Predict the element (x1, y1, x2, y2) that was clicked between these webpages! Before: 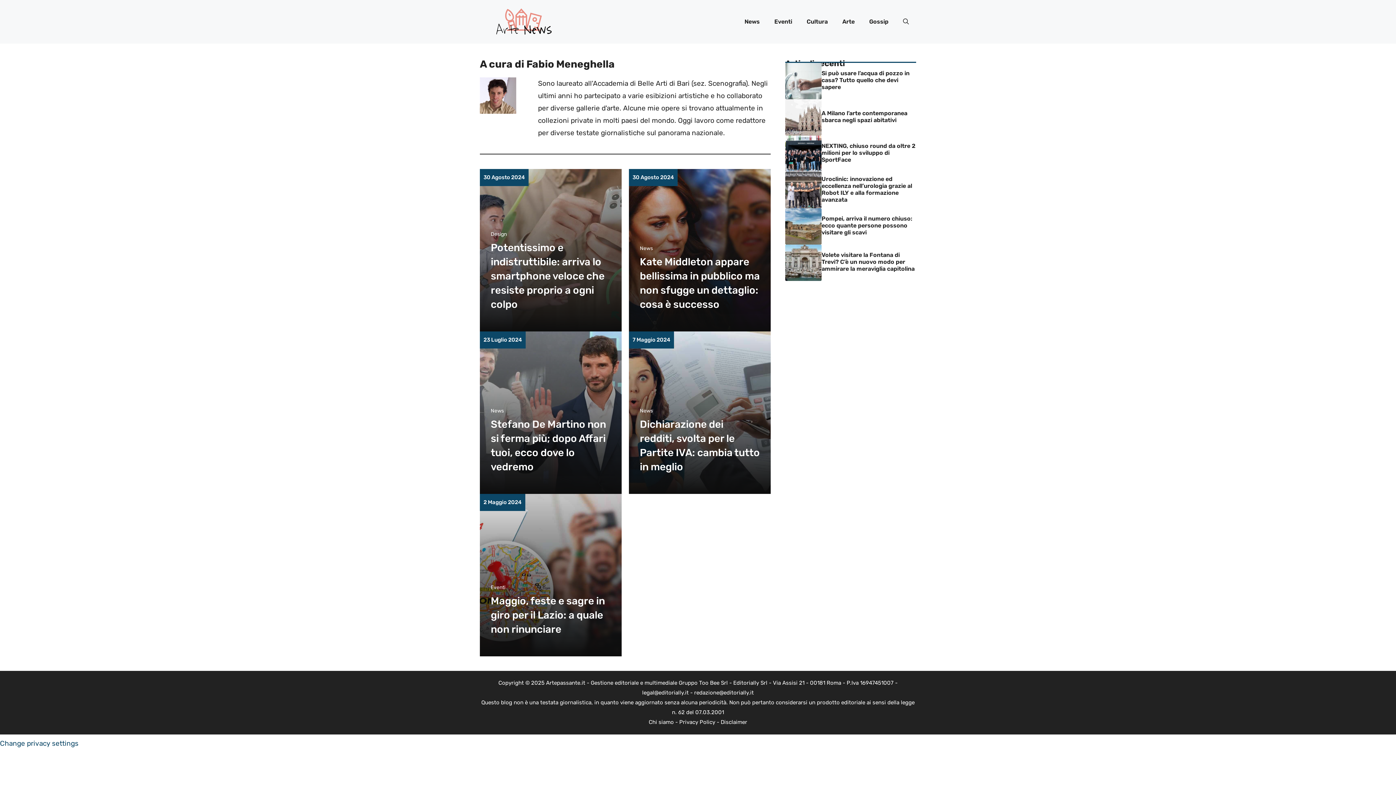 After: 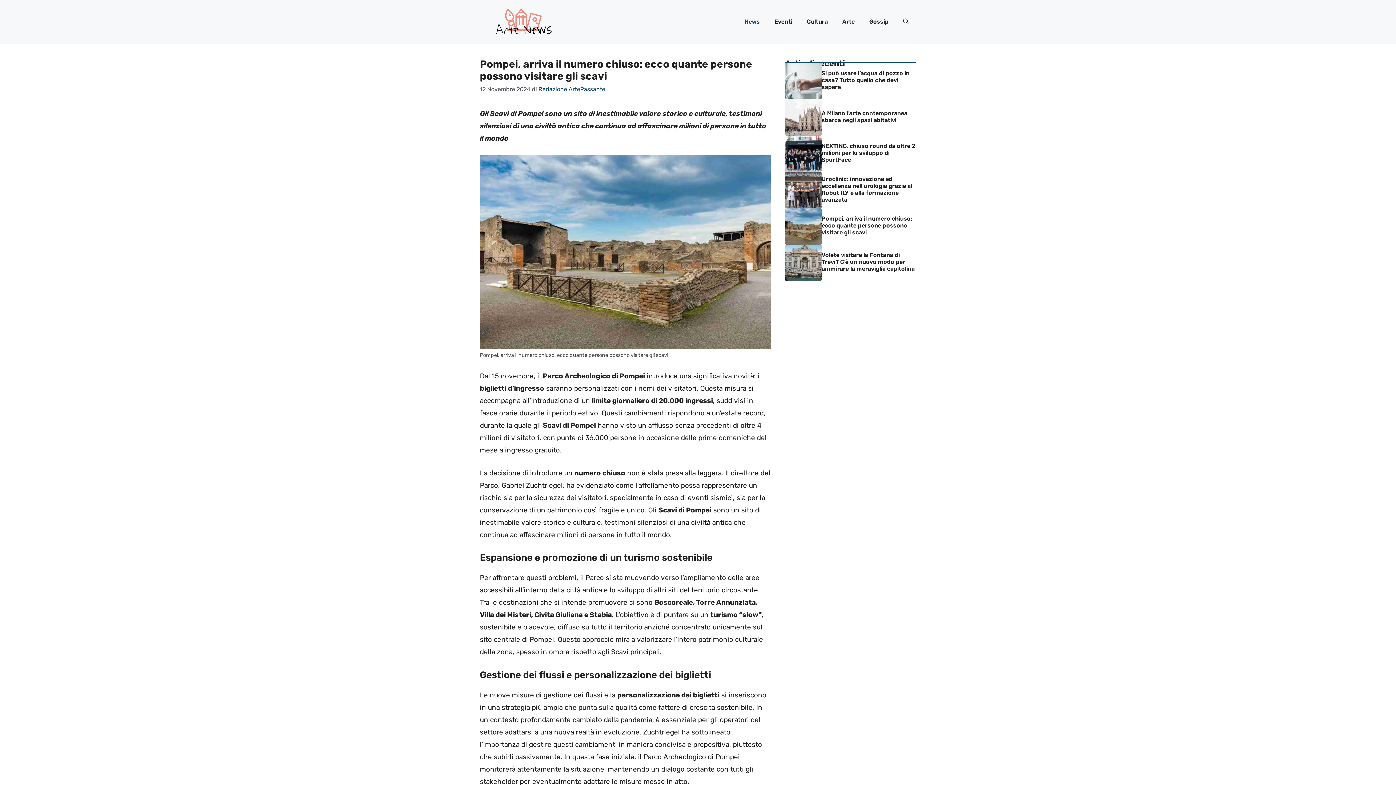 Action: bbox: (785, 221, 821, 230)